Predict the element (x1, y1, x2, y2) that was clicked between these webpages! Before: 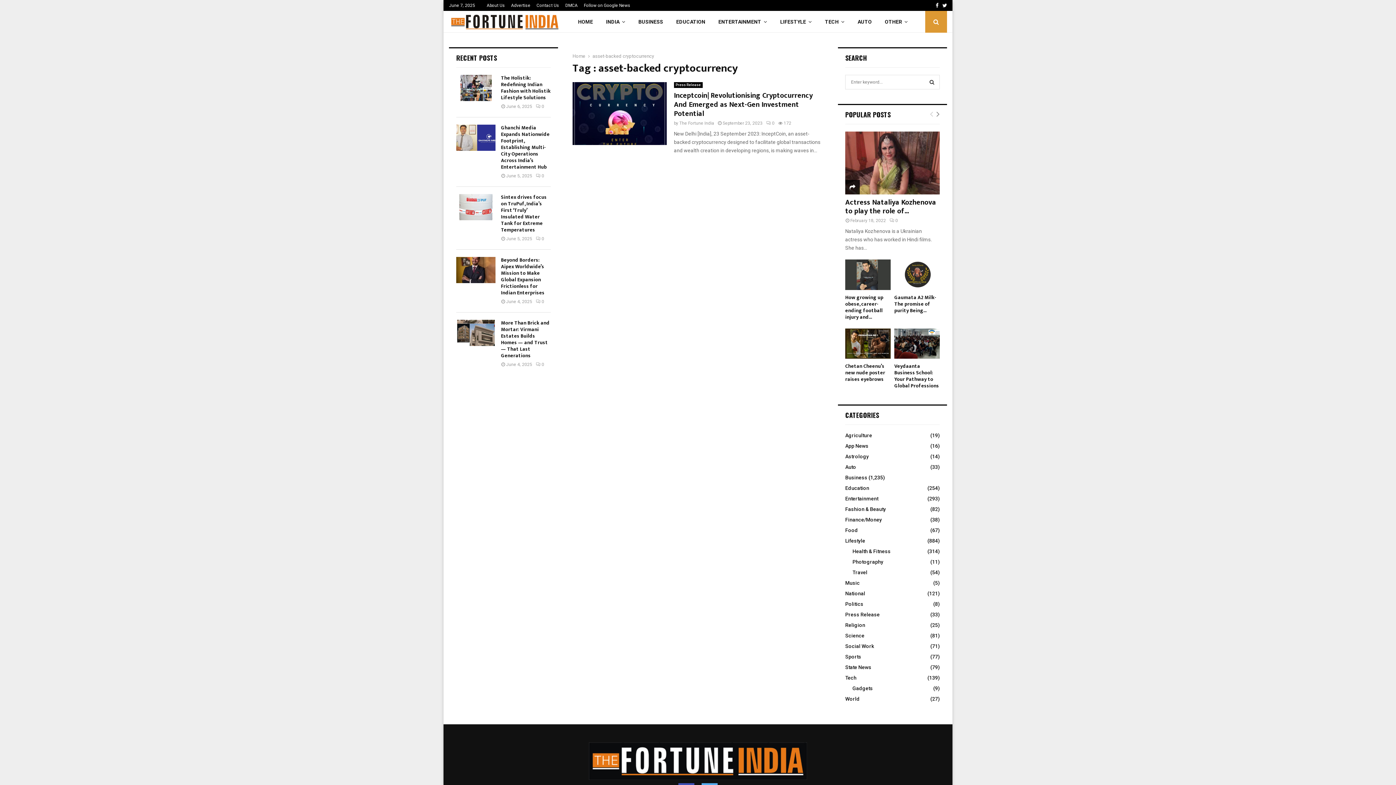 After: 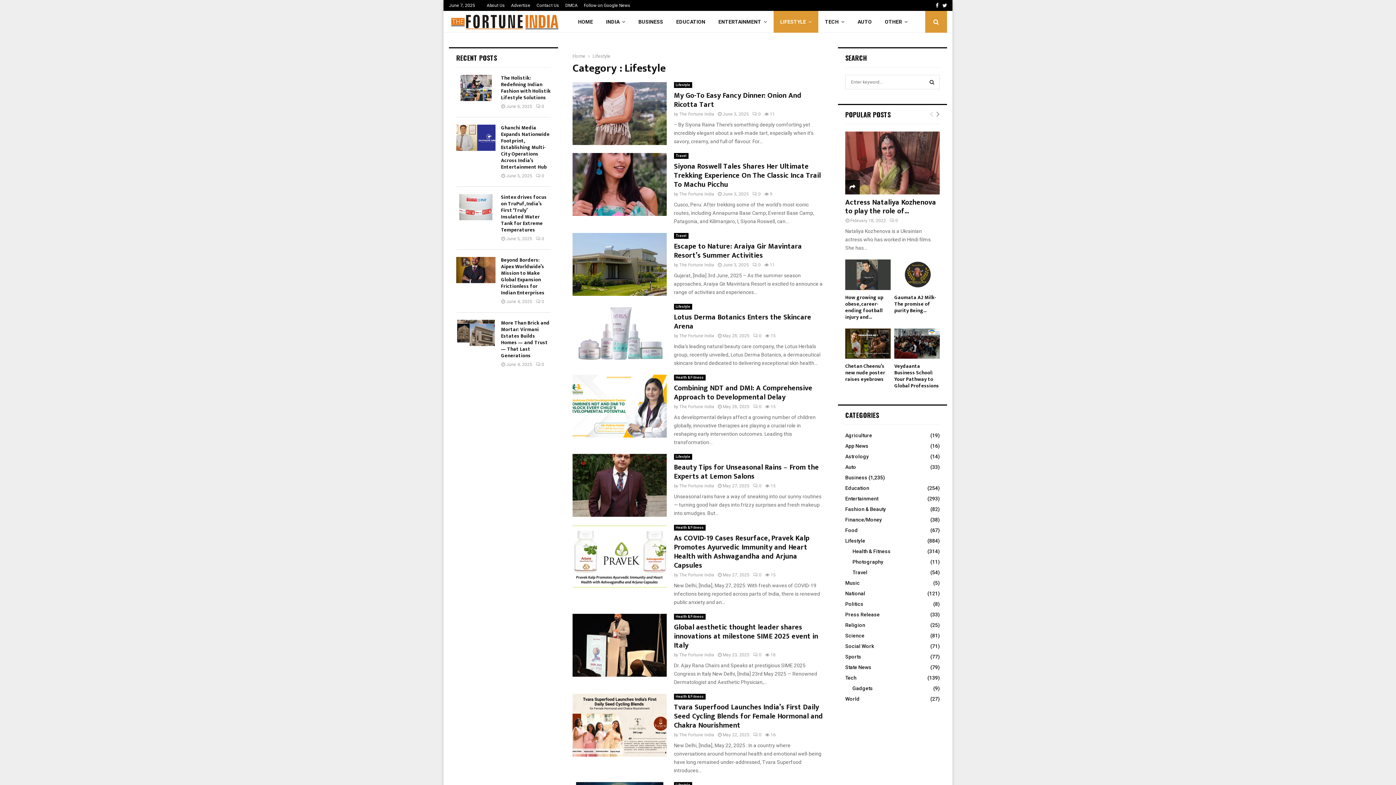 Action: bbox: (845, 538, 865, 543) label: Lifestyle
(884)